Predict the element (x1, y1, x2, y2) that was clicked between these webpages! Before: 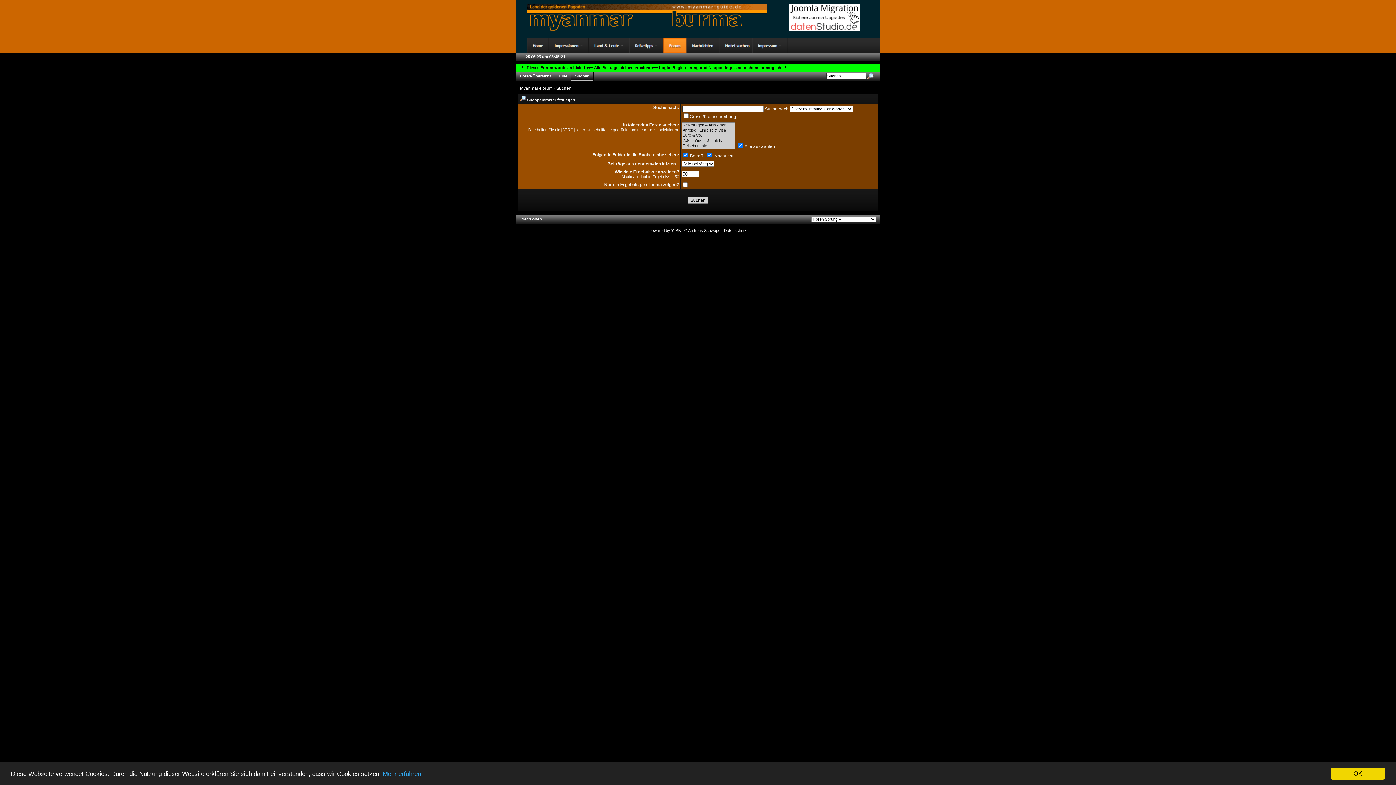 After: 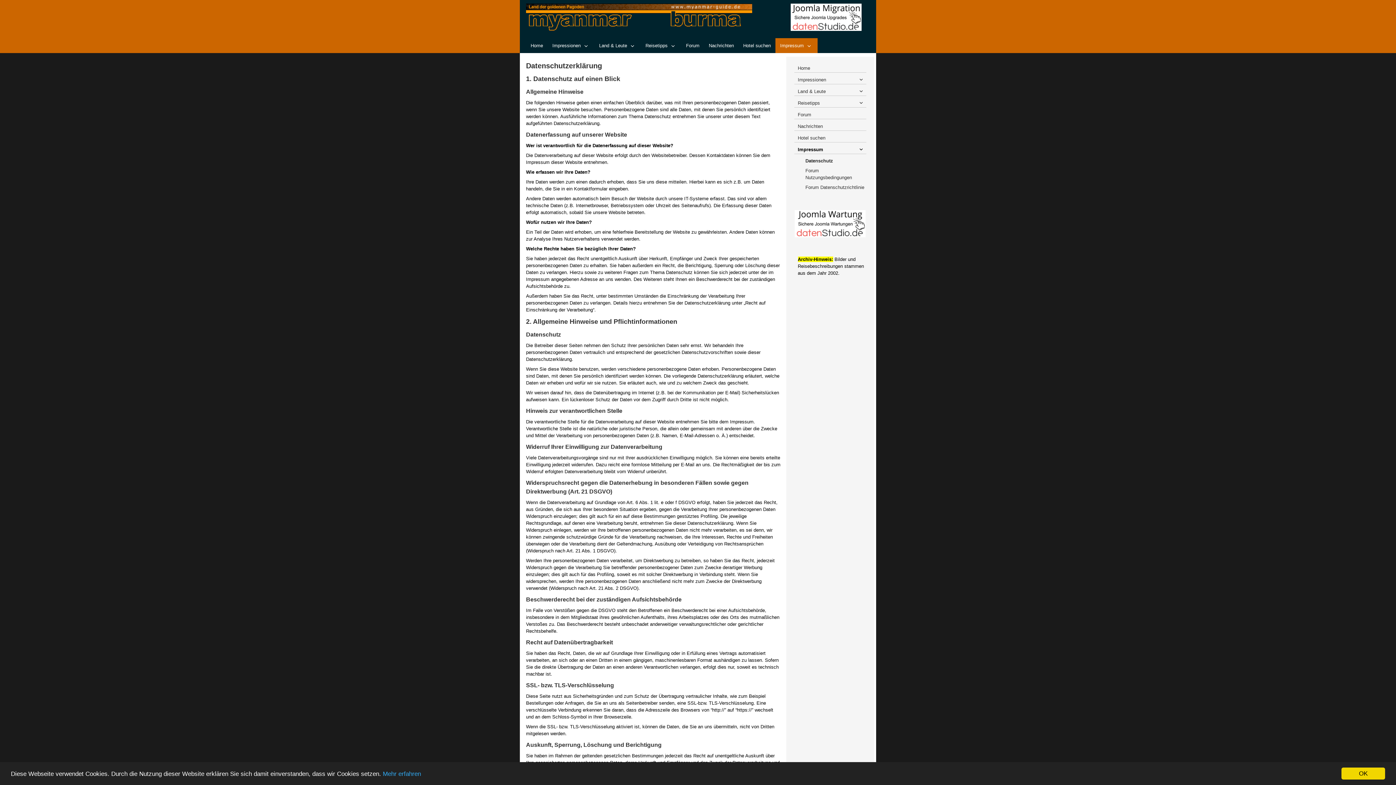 Action: label: Datenschutz bbox: (724, 228, 746, 232)